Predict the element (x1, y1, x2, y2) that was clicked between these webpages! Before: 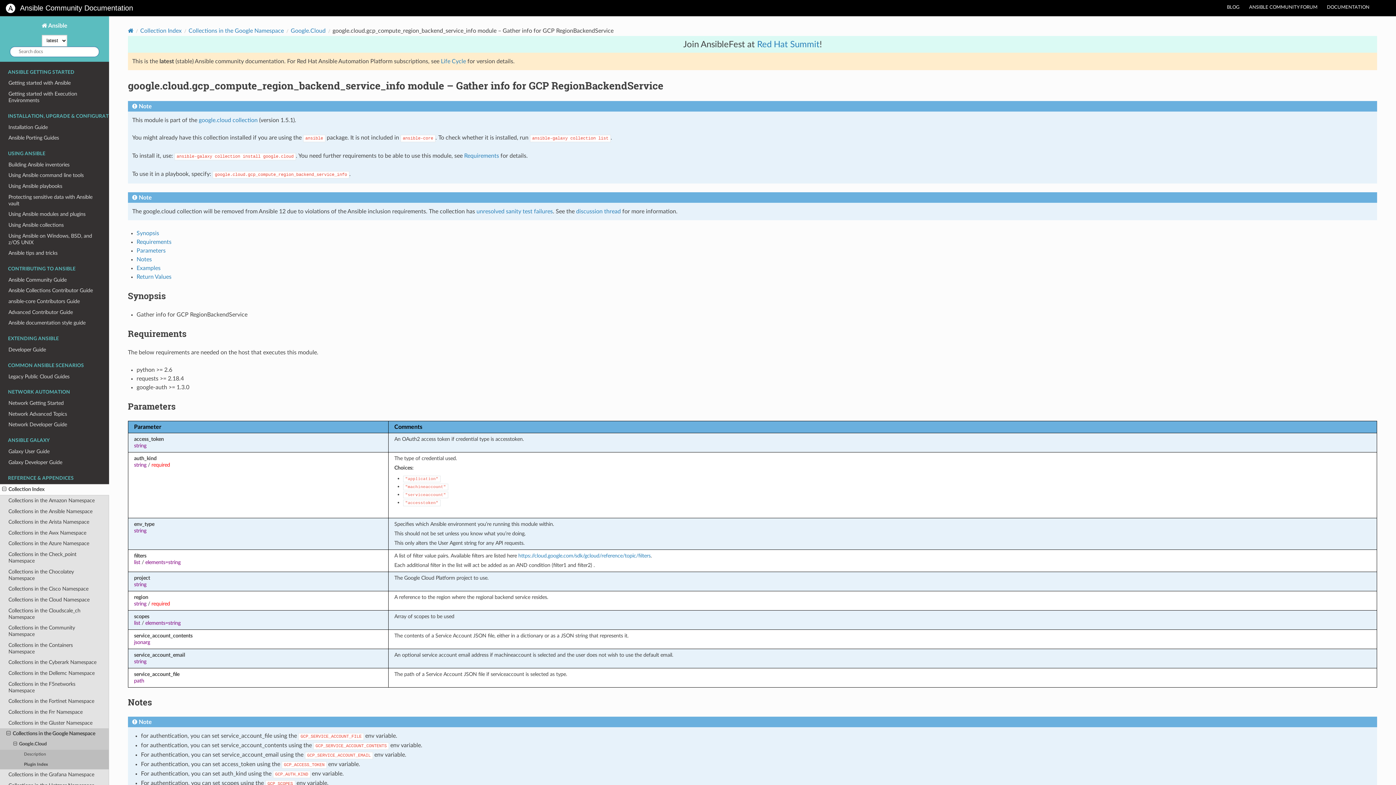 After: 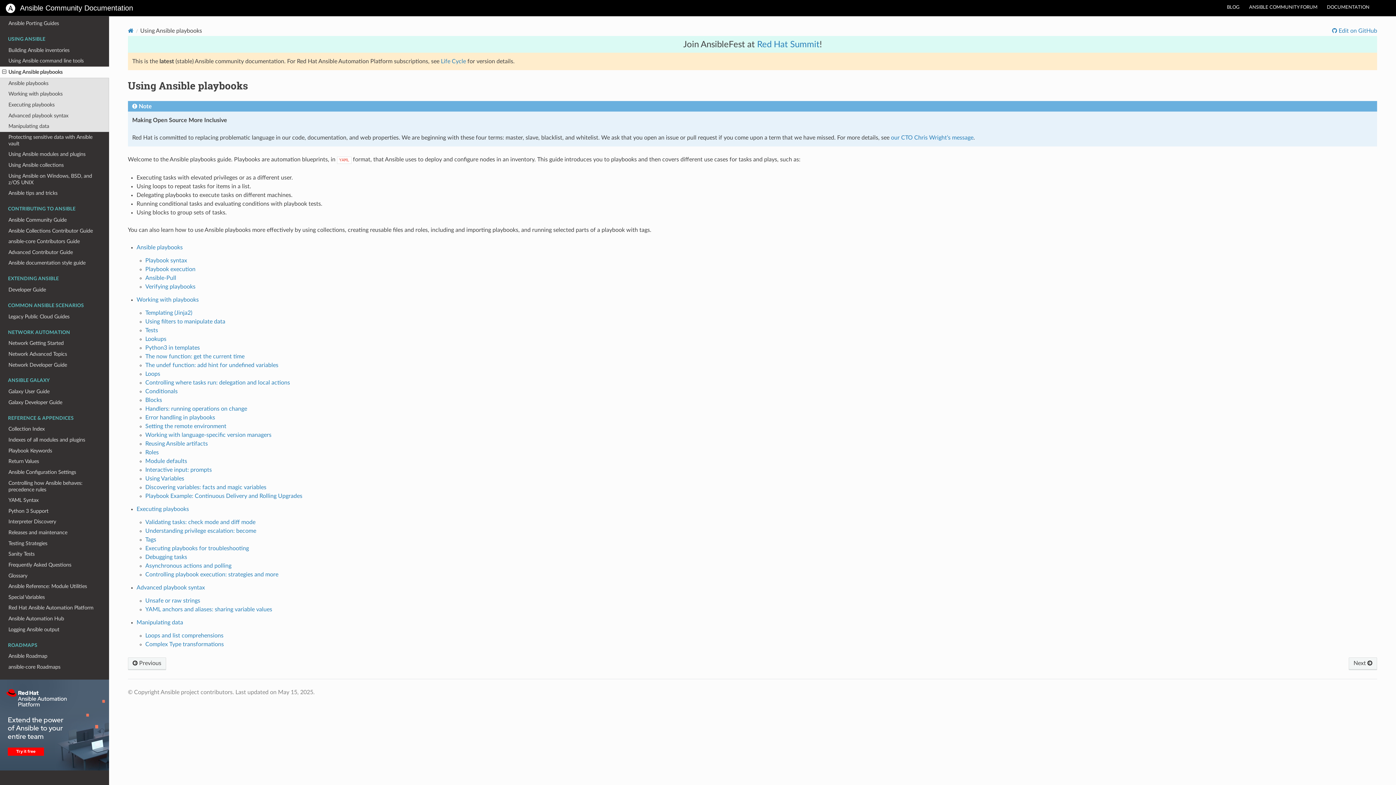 Action: label: Using Ansible playbooks bbox: (0, 181, 109, 191)